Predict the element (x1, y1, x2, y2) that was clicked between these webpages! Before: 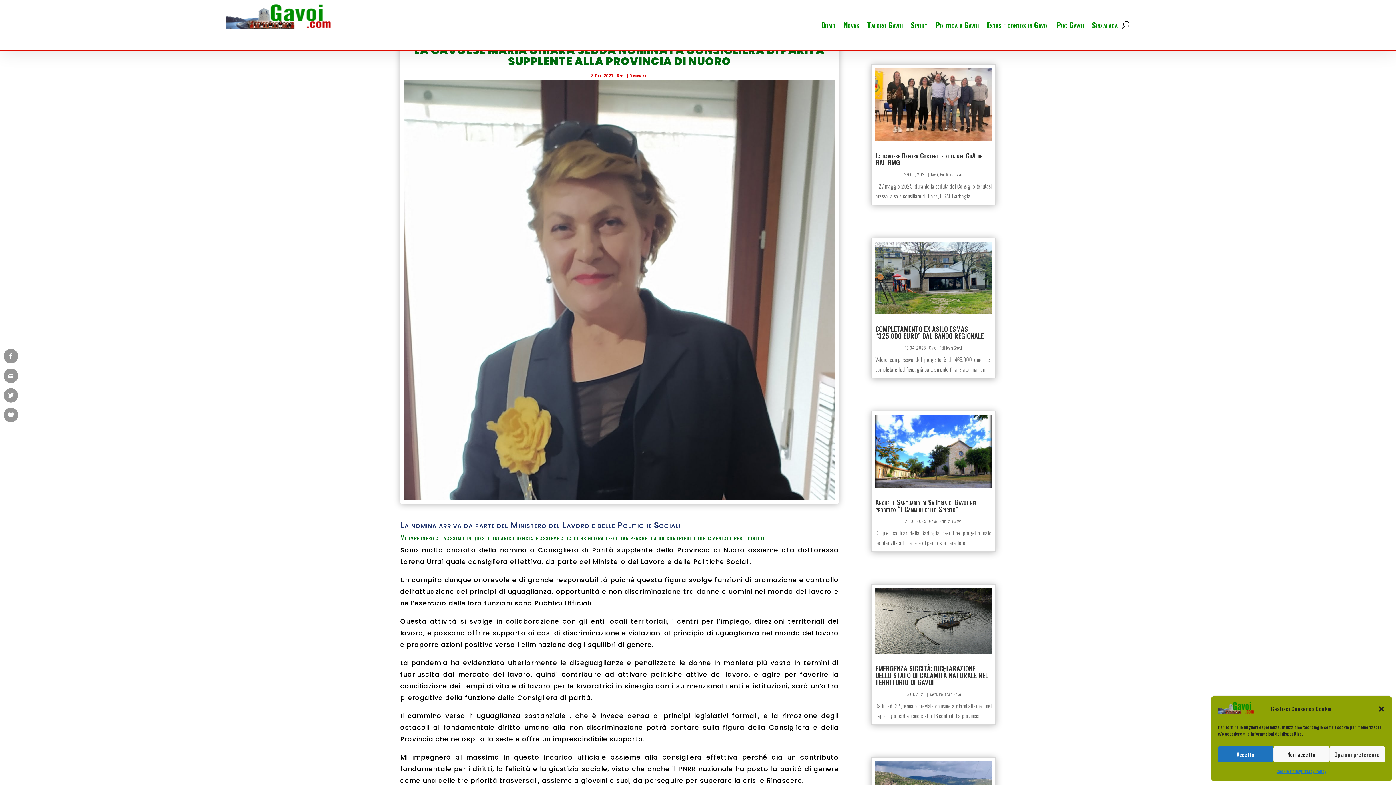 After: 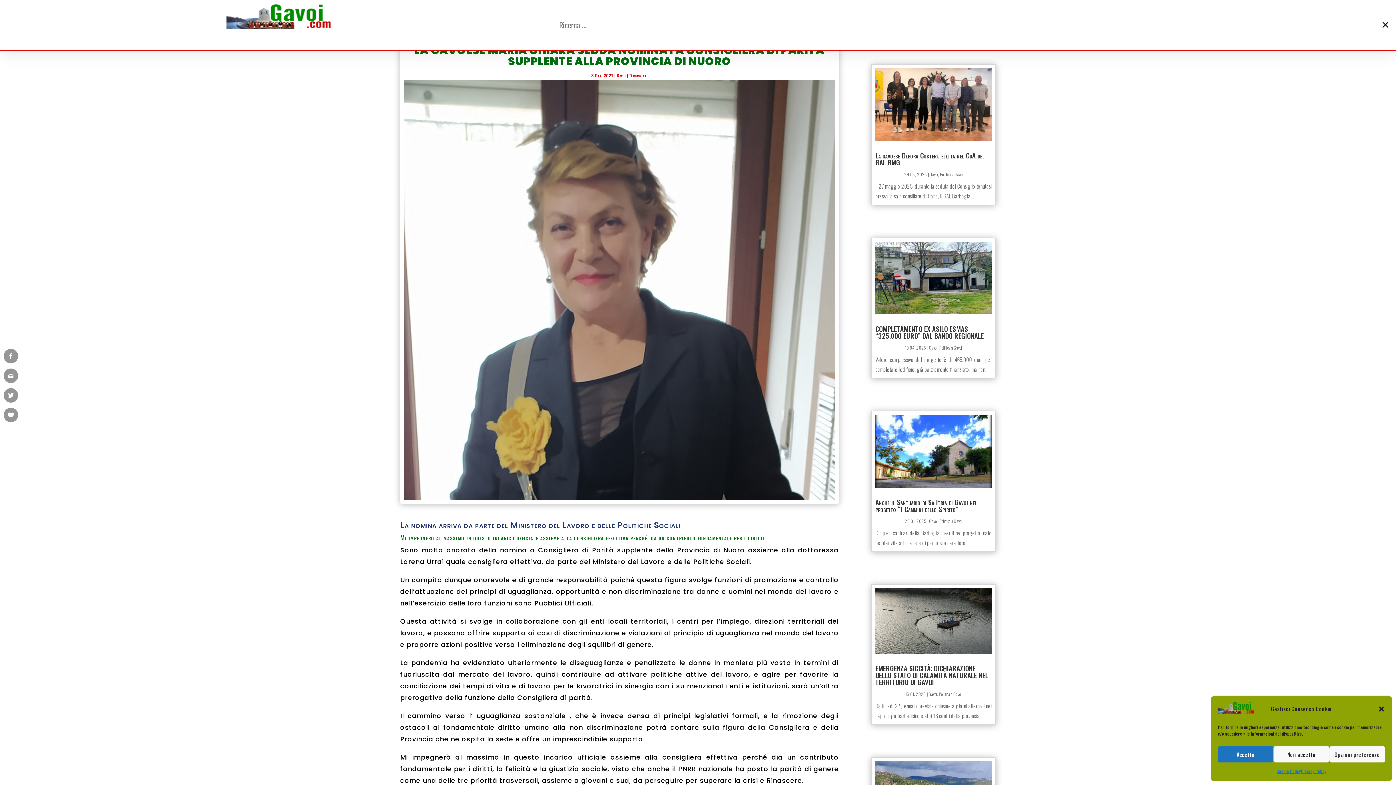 Action: bbox: (1122, 19, 1129, 30)